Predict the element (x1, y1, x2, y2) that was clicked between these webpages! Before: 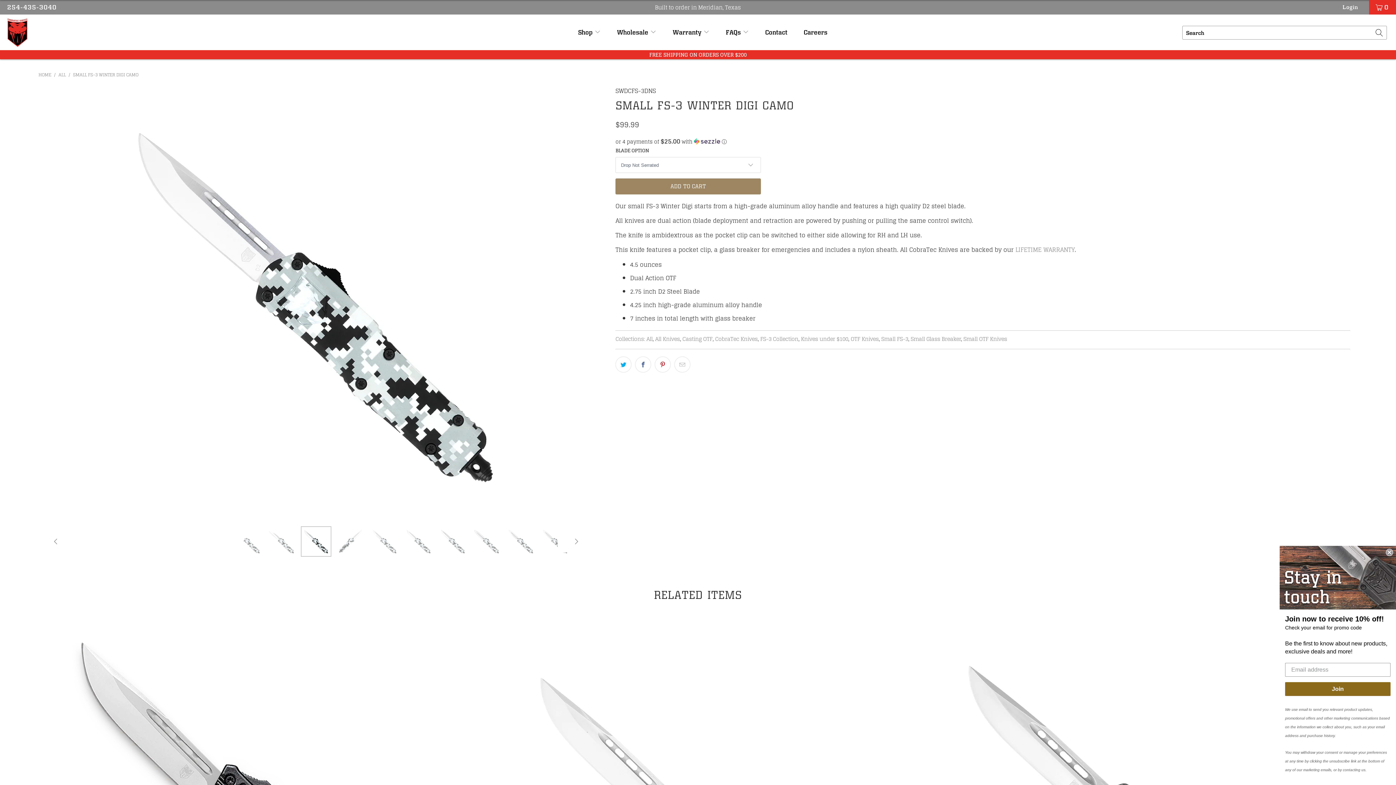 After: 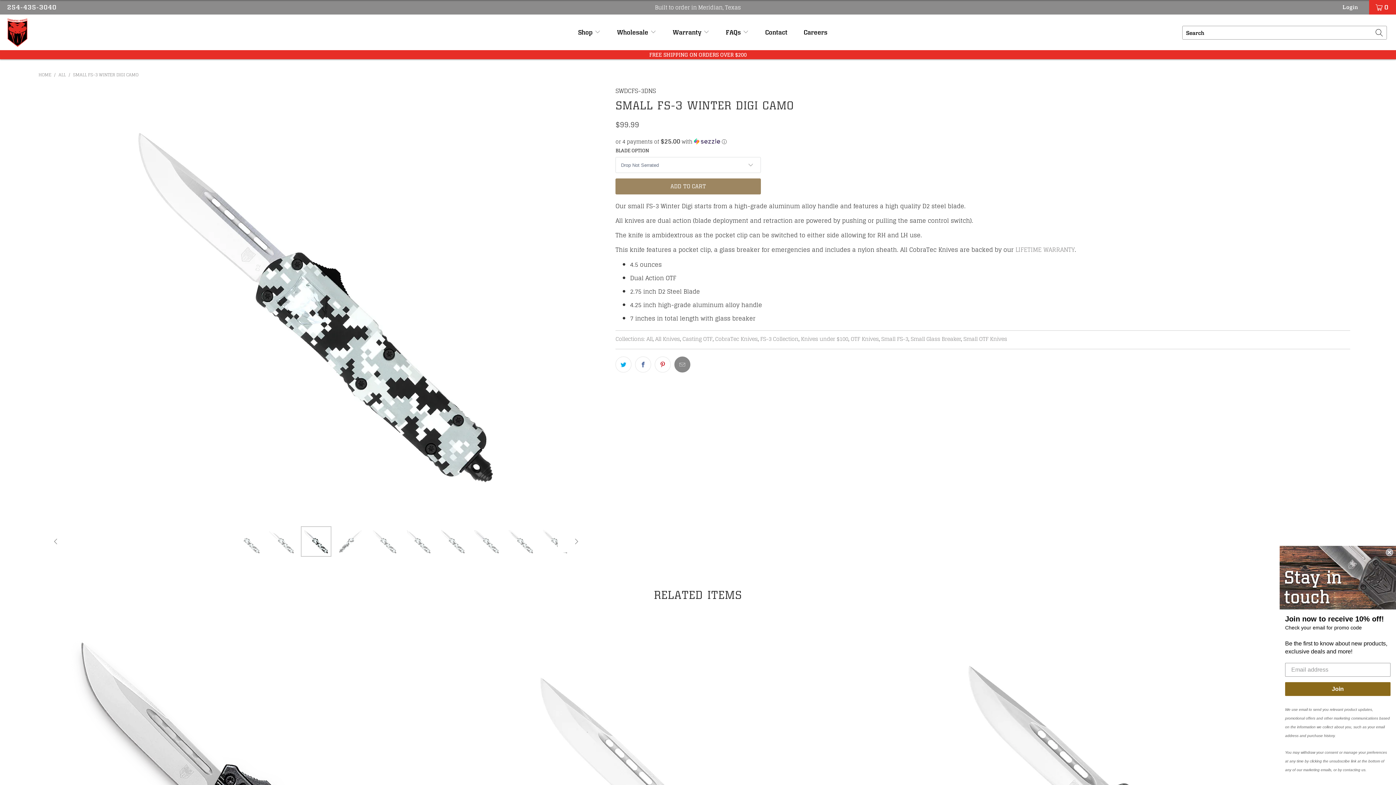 Action: bbox: (674, 356, 690, 372)